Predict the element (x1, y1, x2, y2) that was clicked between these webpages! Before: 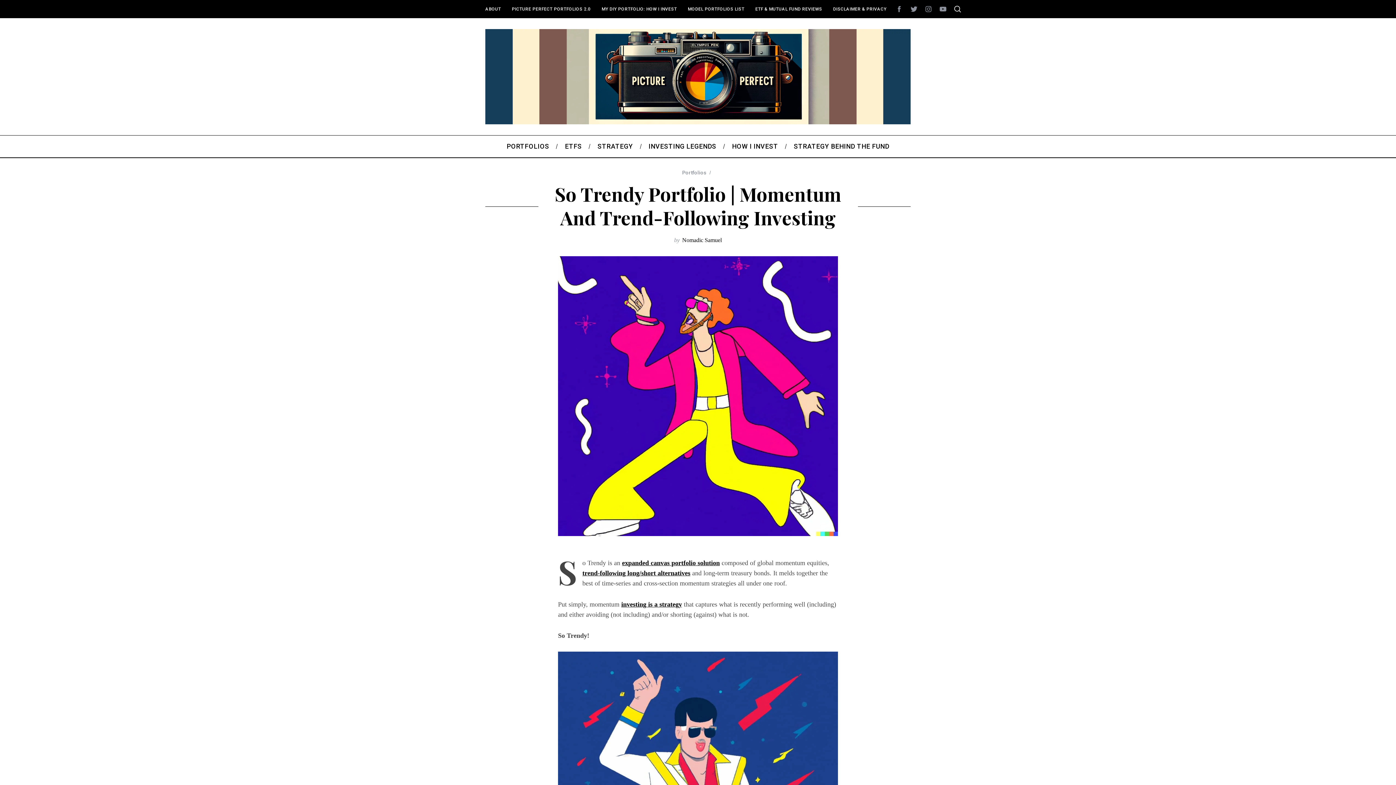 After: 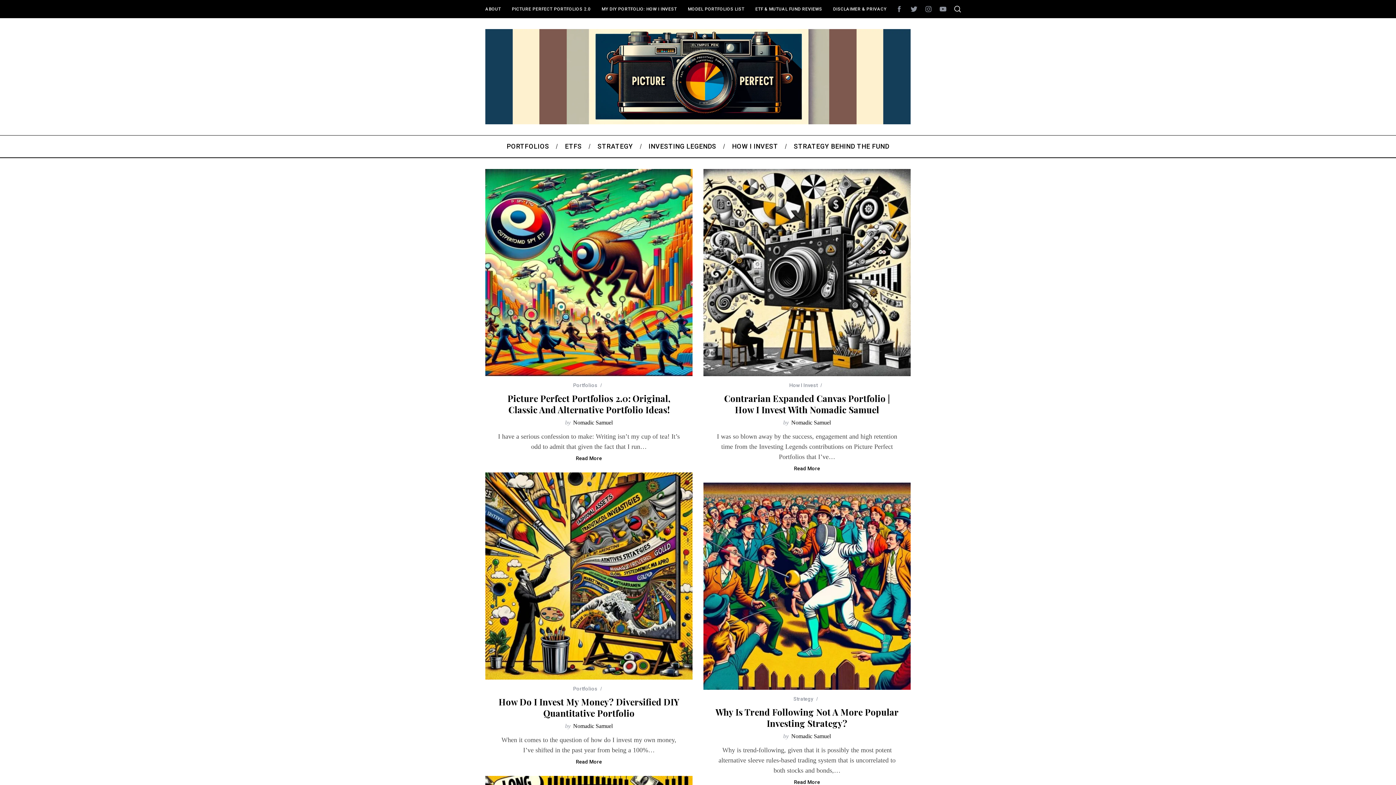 Action: bbox: (485, 29, 910, 124)